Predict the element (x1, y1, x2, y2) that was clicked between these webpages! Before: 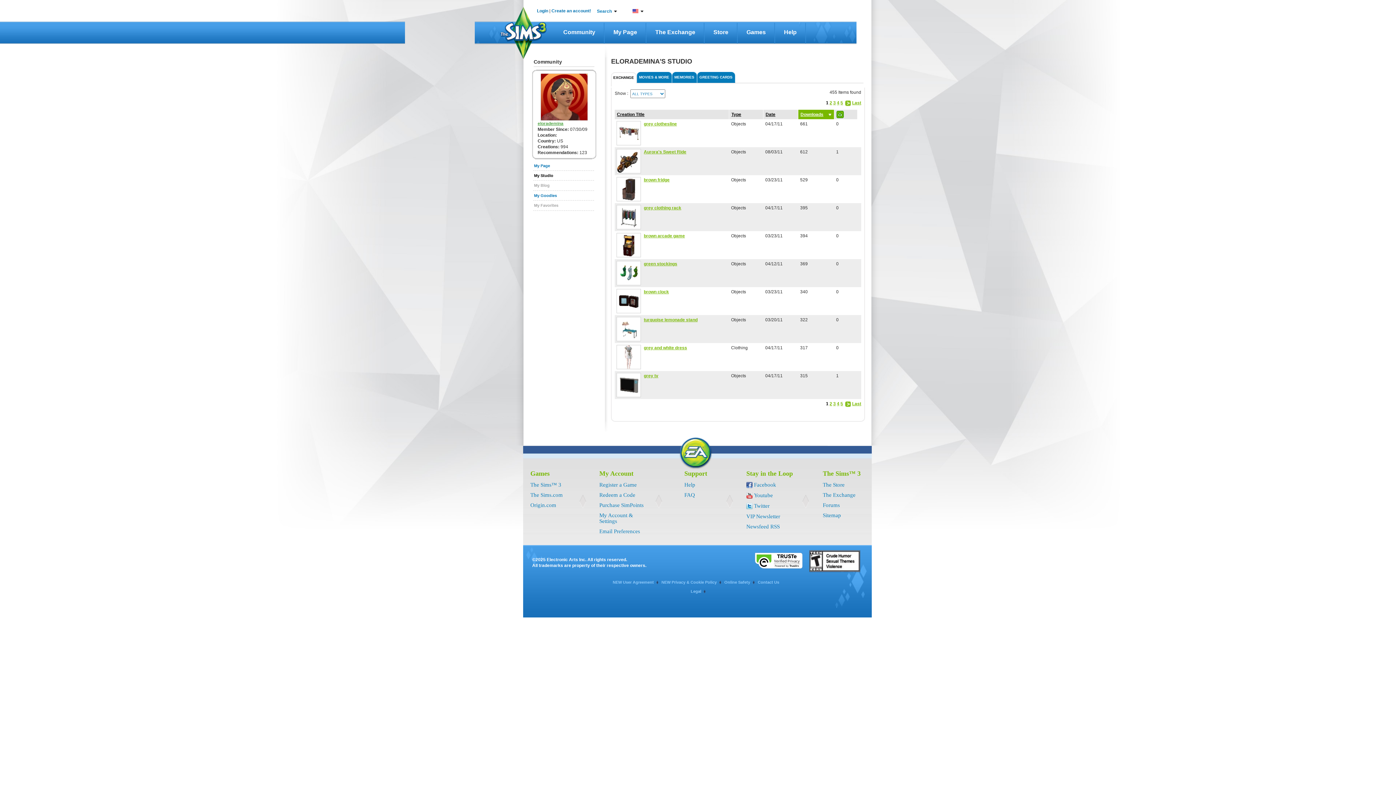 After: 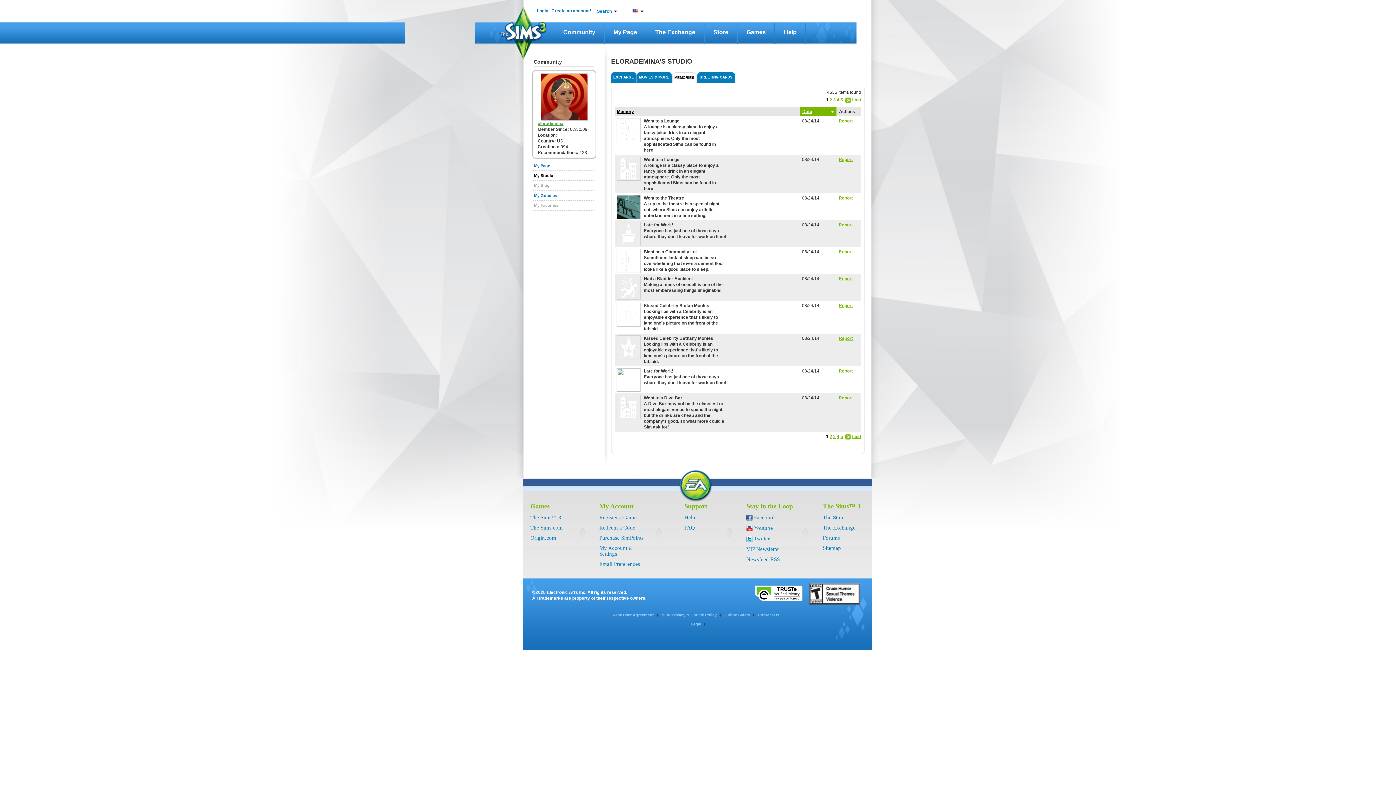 Action: label: MEMORIES bbox: (672, 72, 697, 82)